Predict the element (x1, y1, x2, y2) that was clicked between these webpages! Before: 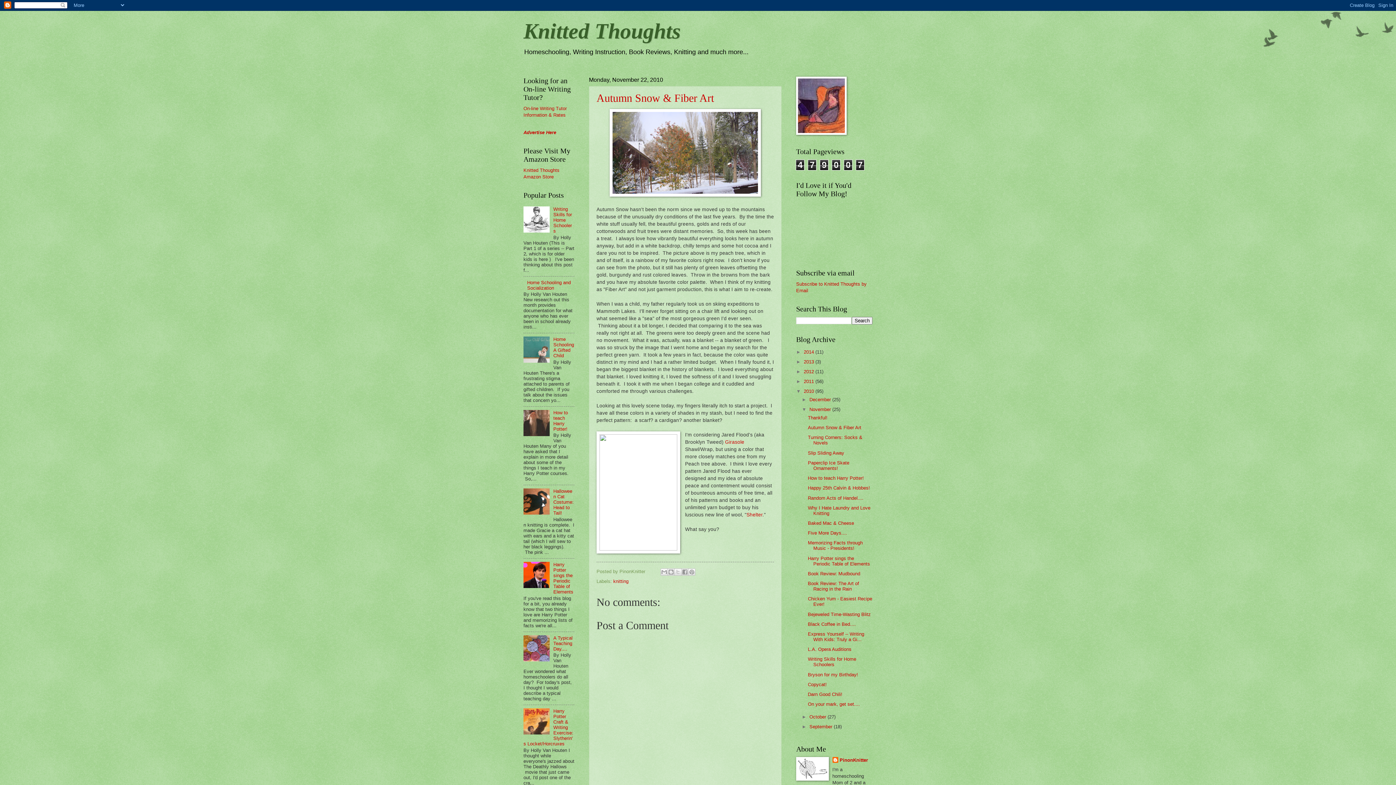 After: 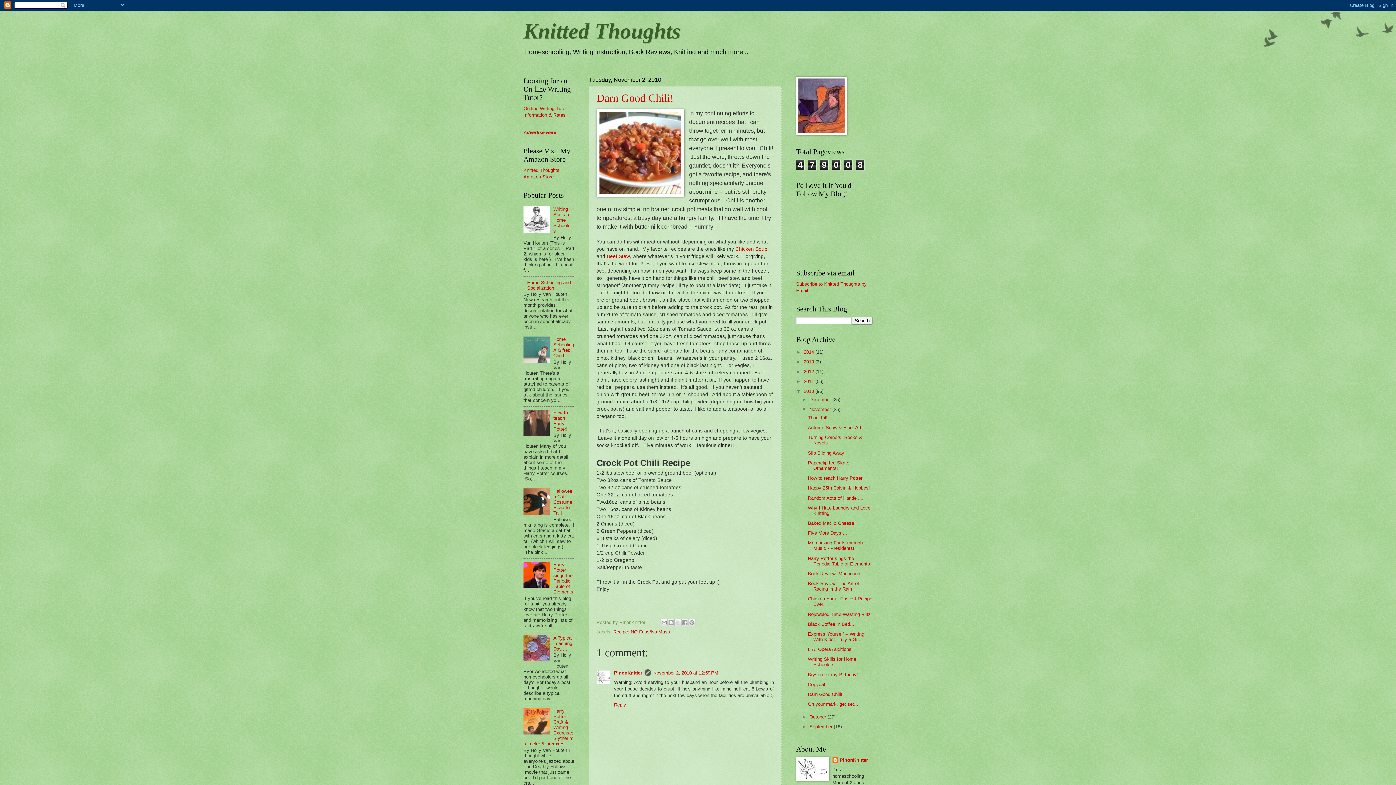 Action: bbox: (808, 692, 842, 697) label: Darn Good Chili!